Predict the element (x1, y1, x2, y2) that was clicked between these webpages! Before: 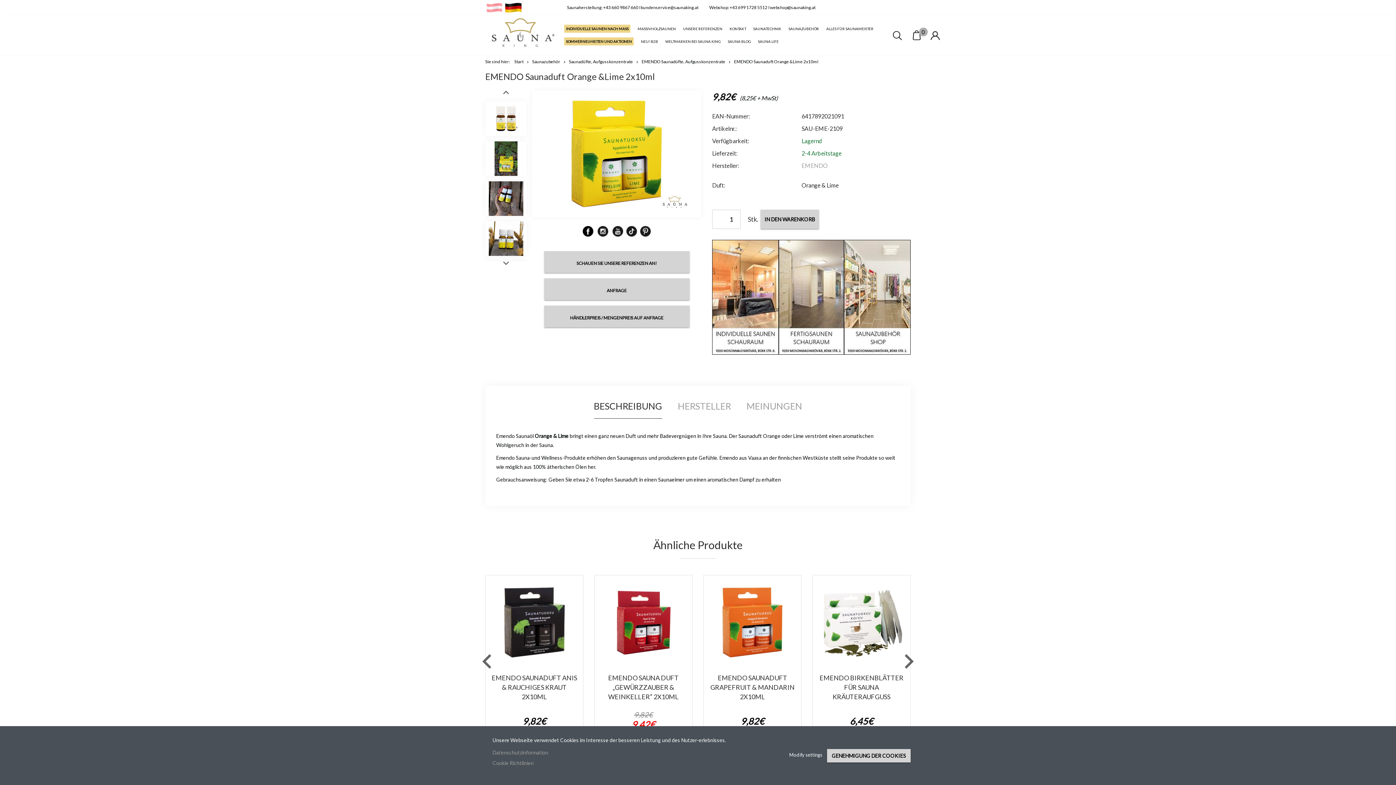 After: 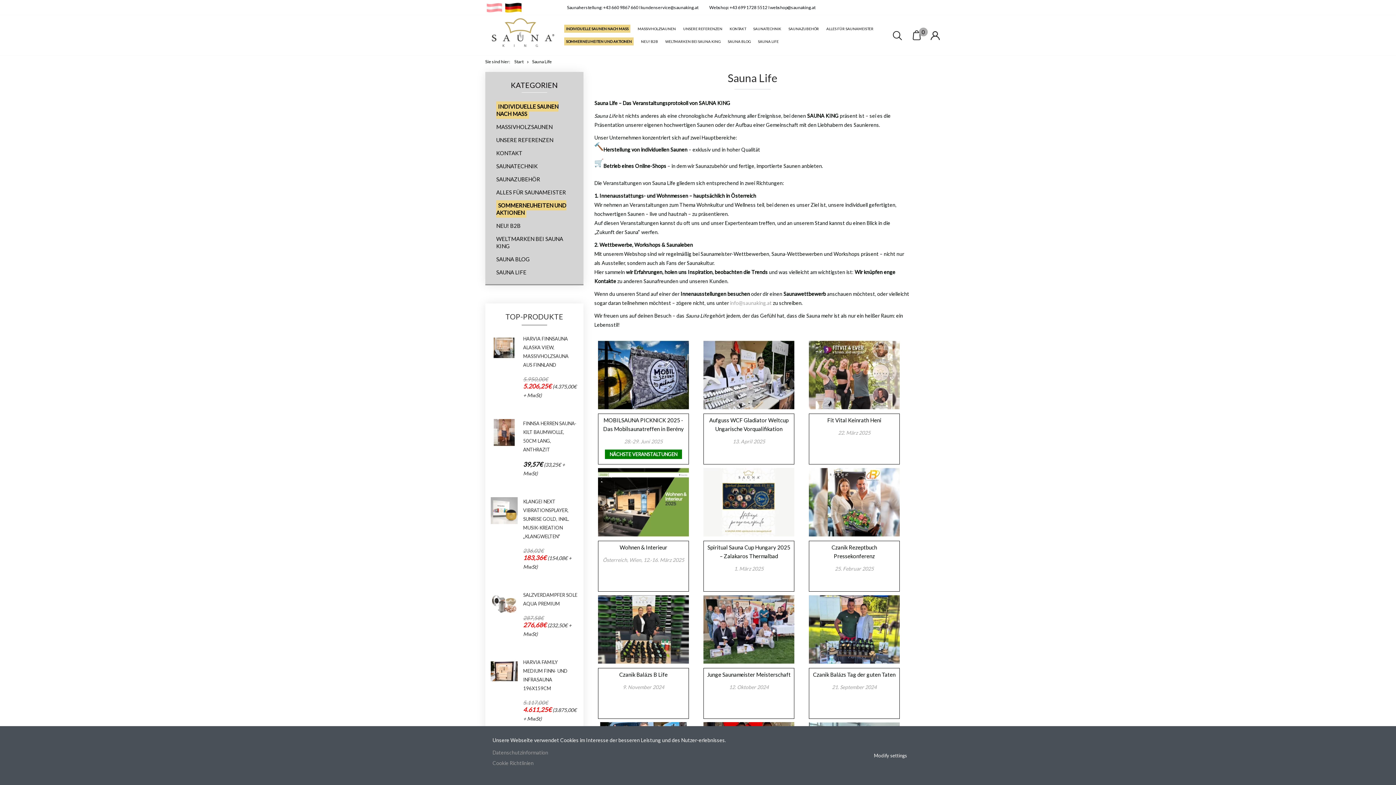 Action: bbox: (752, 35, 780, 48) label: SAUNA LIFE